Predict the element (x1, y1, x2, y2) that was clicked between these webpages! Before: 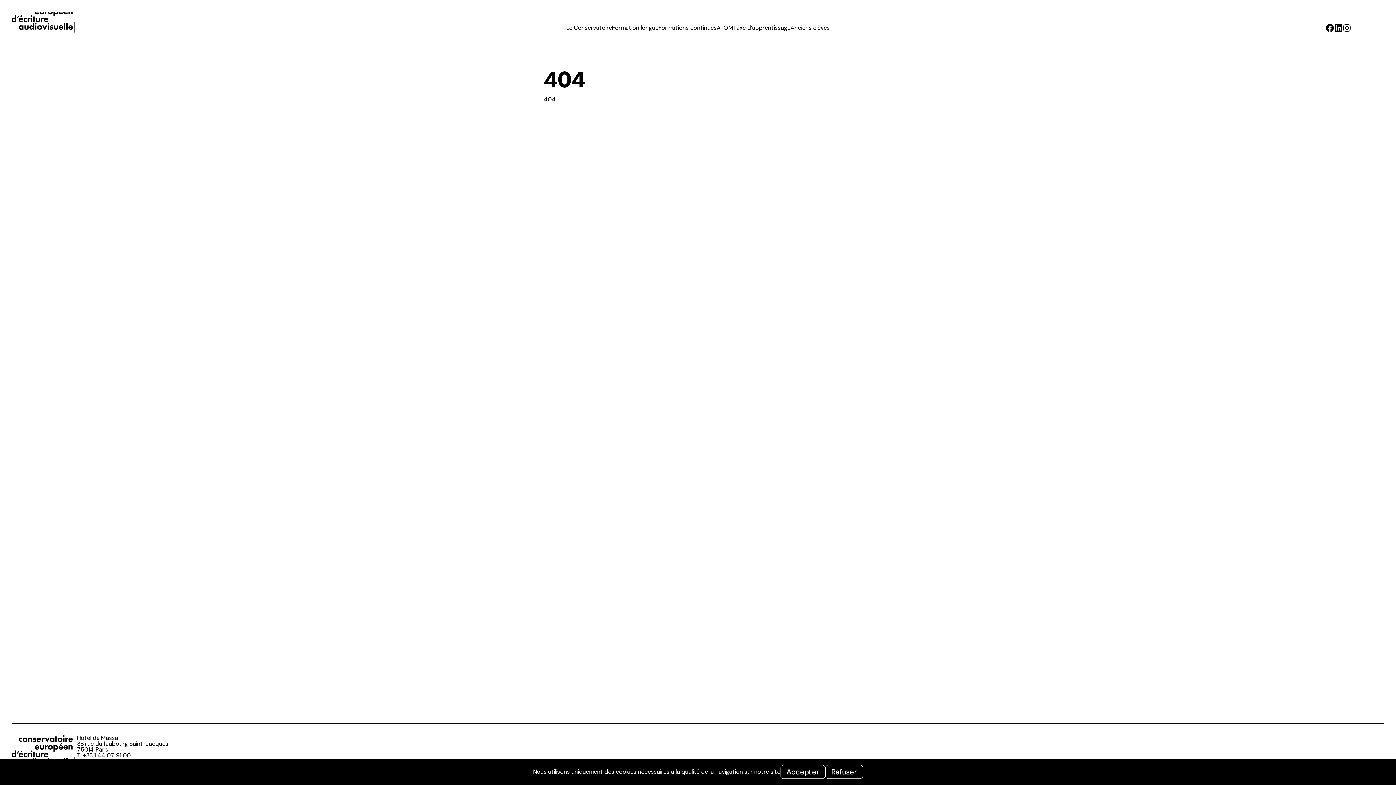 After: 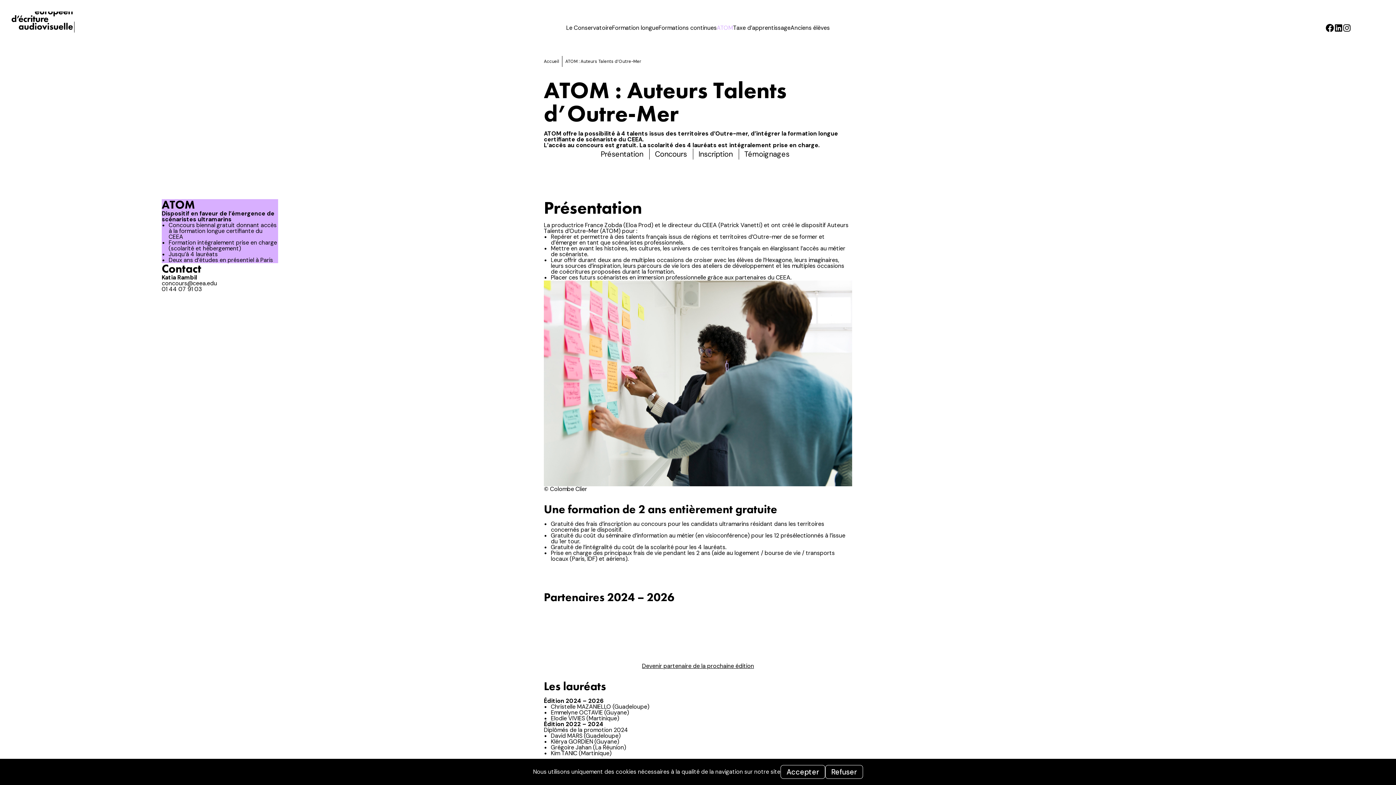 Action: bbox: (716, 24, 733, 31) label: ATOM